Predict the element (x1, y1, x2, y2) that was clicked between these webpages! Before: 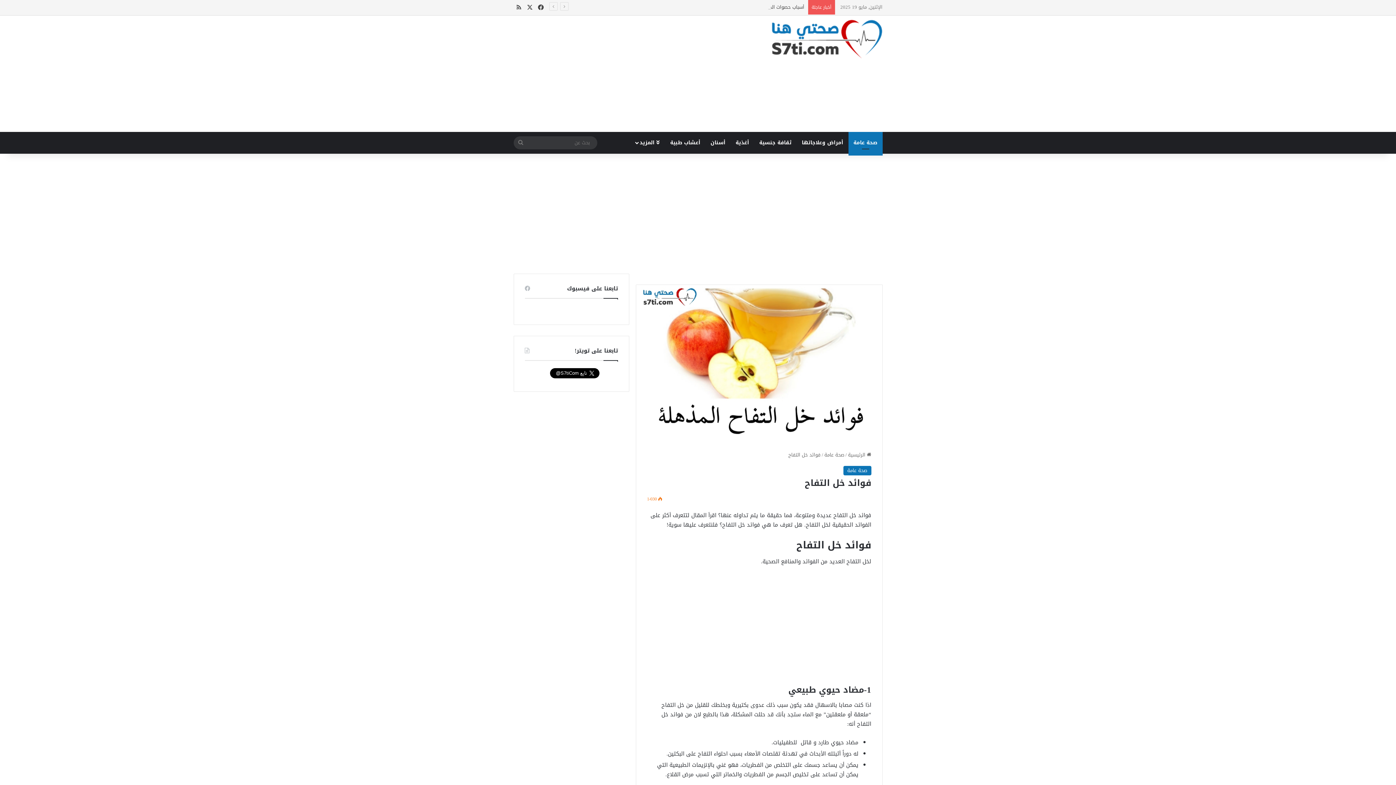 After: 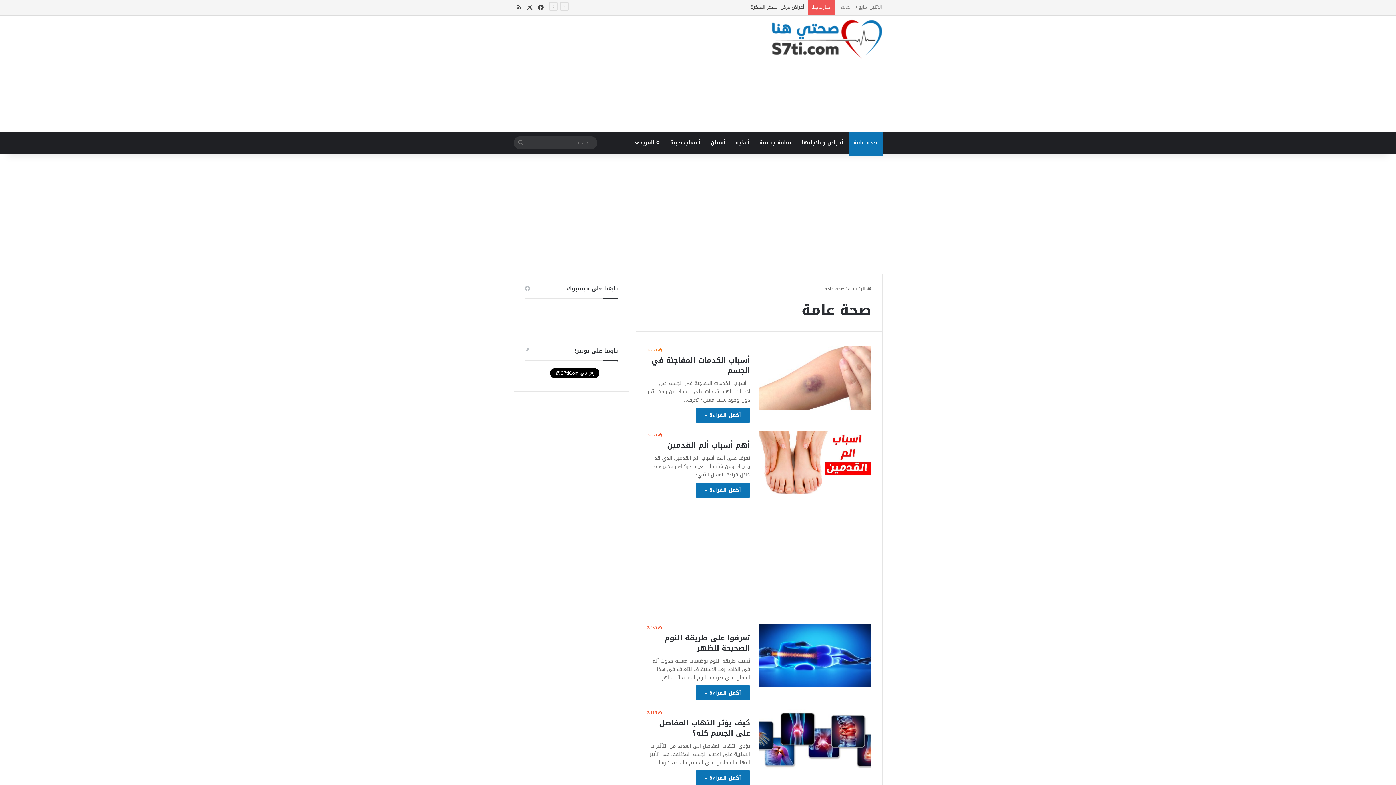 Action: label: صحة عامة bbox: (824, 450, 844, 459)